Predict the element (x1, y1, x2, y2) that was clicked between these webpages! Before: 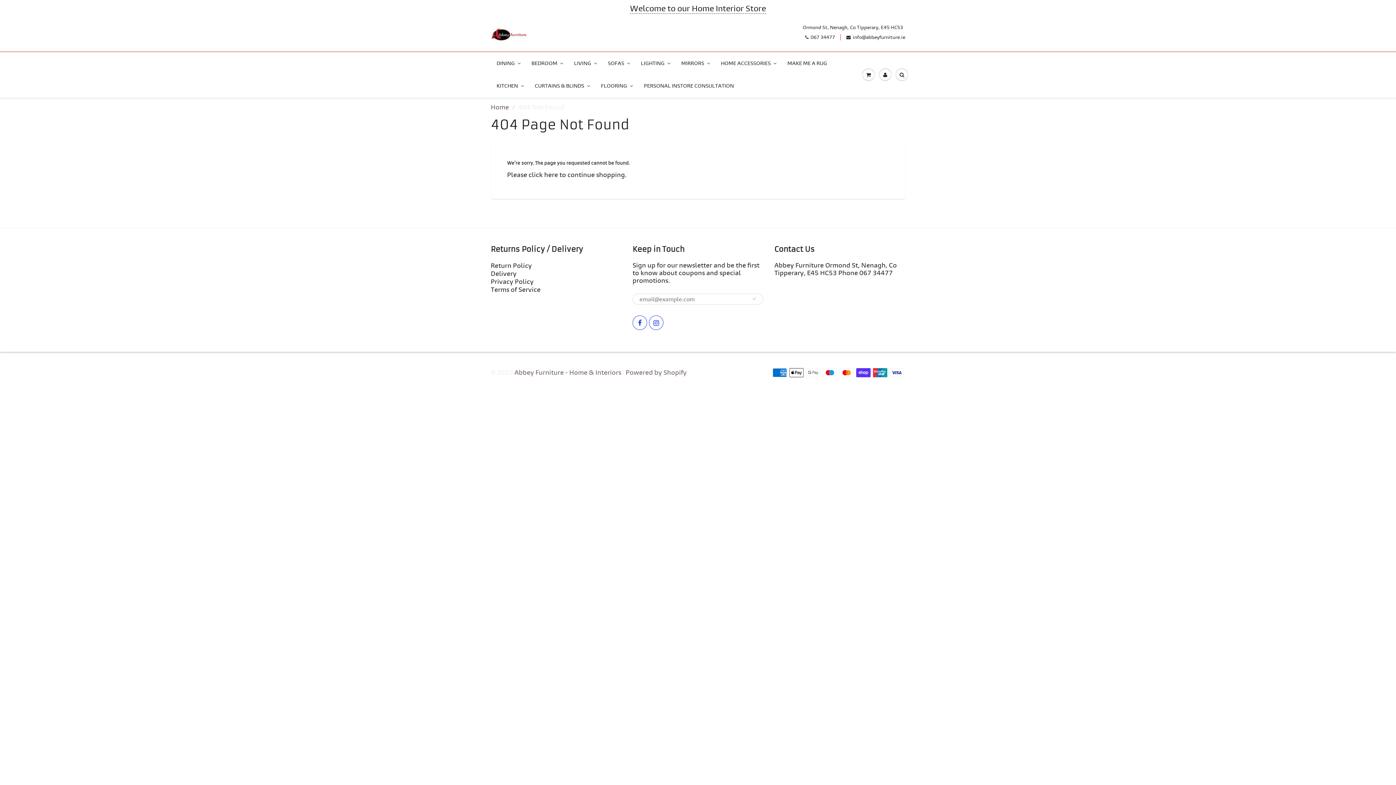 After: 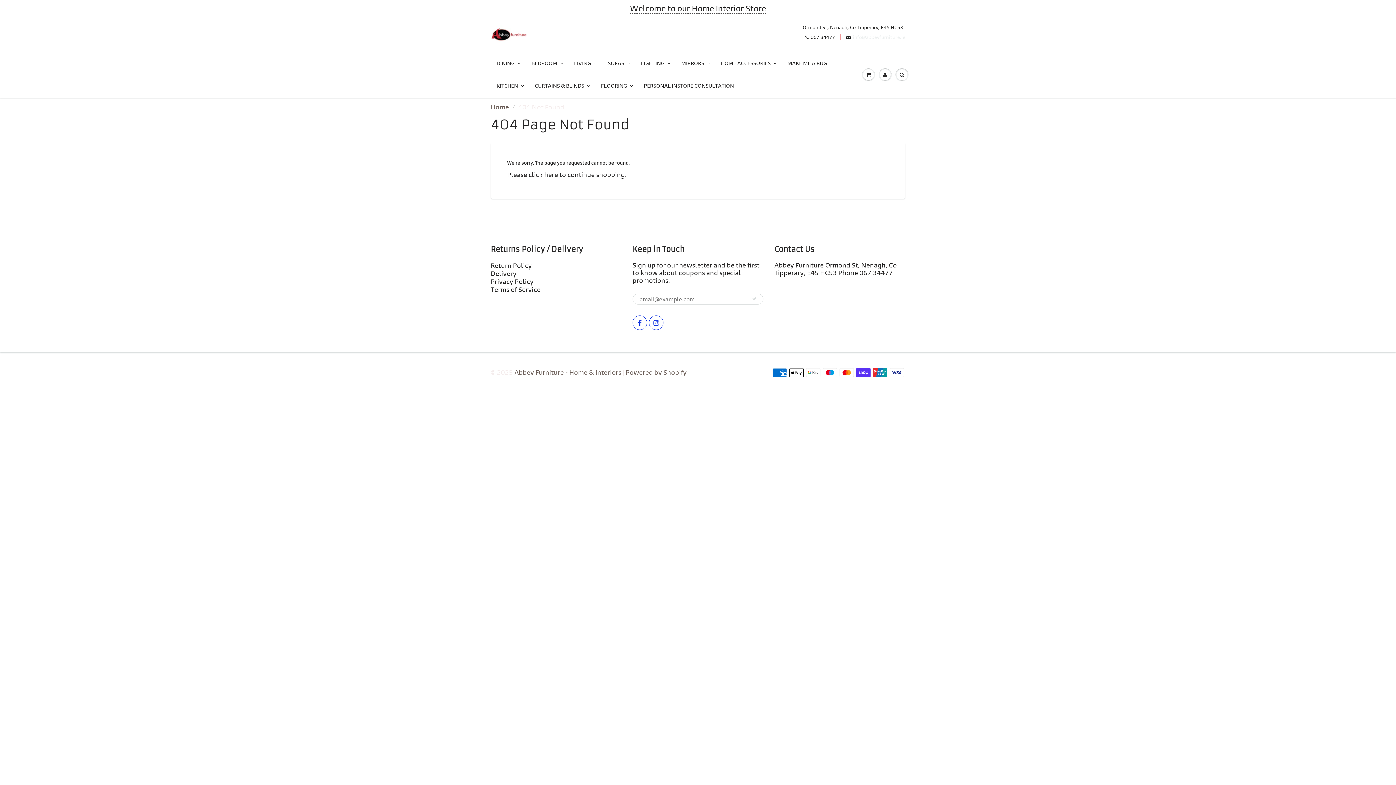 Action: bbox: (846, 34, 905, 40) label: info@abbeyfurniture.ie